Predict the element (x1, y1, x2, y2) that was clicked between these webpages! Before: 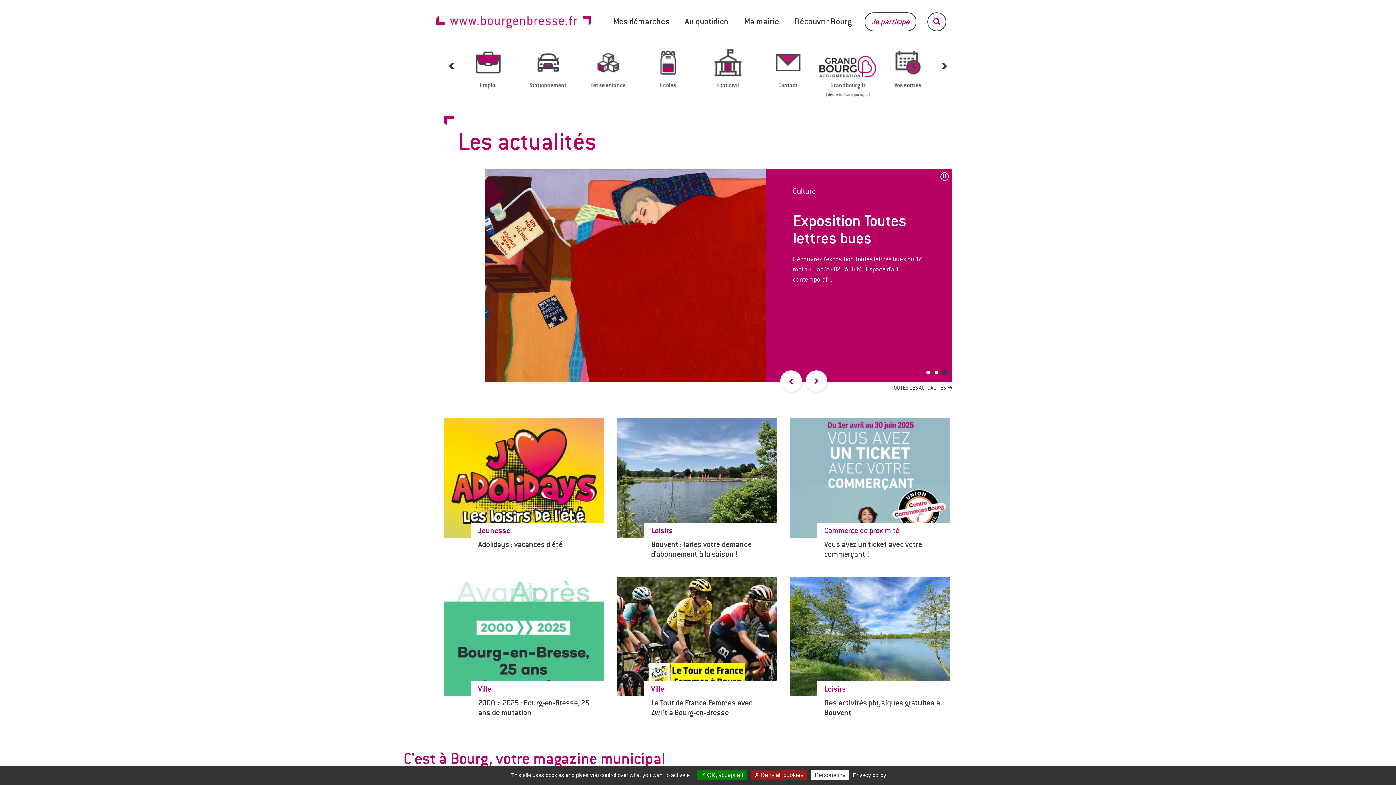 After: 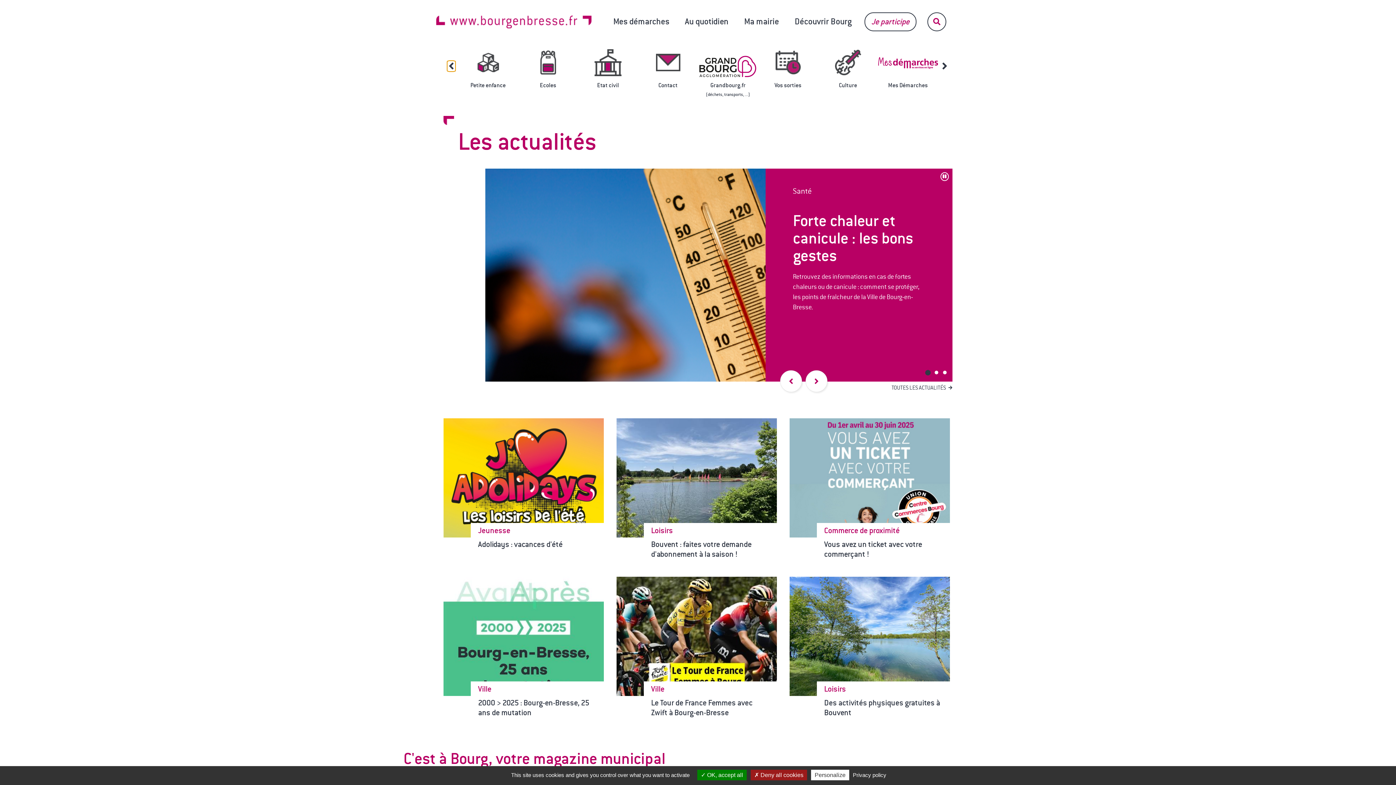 Action: bbox: (447, 60, 455, 71) label: Précédent